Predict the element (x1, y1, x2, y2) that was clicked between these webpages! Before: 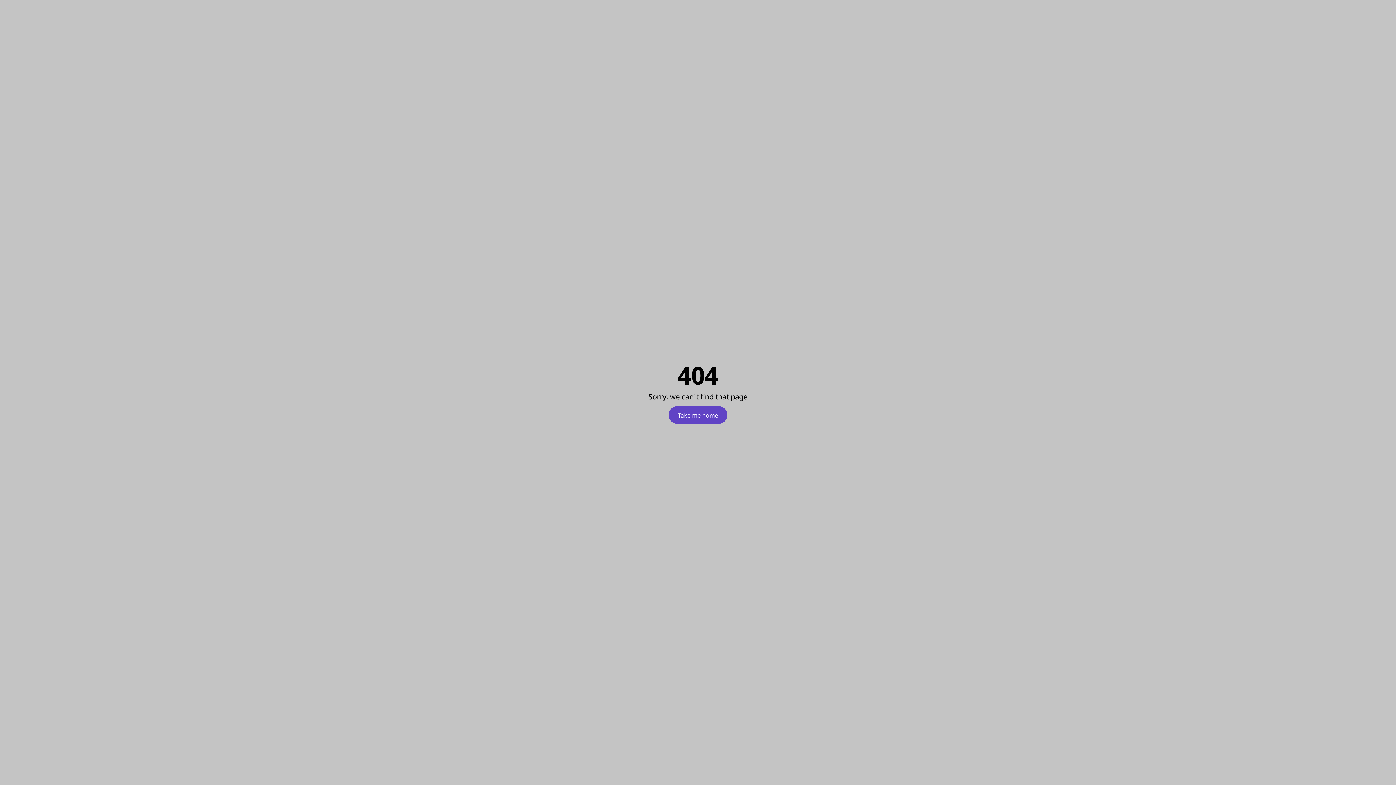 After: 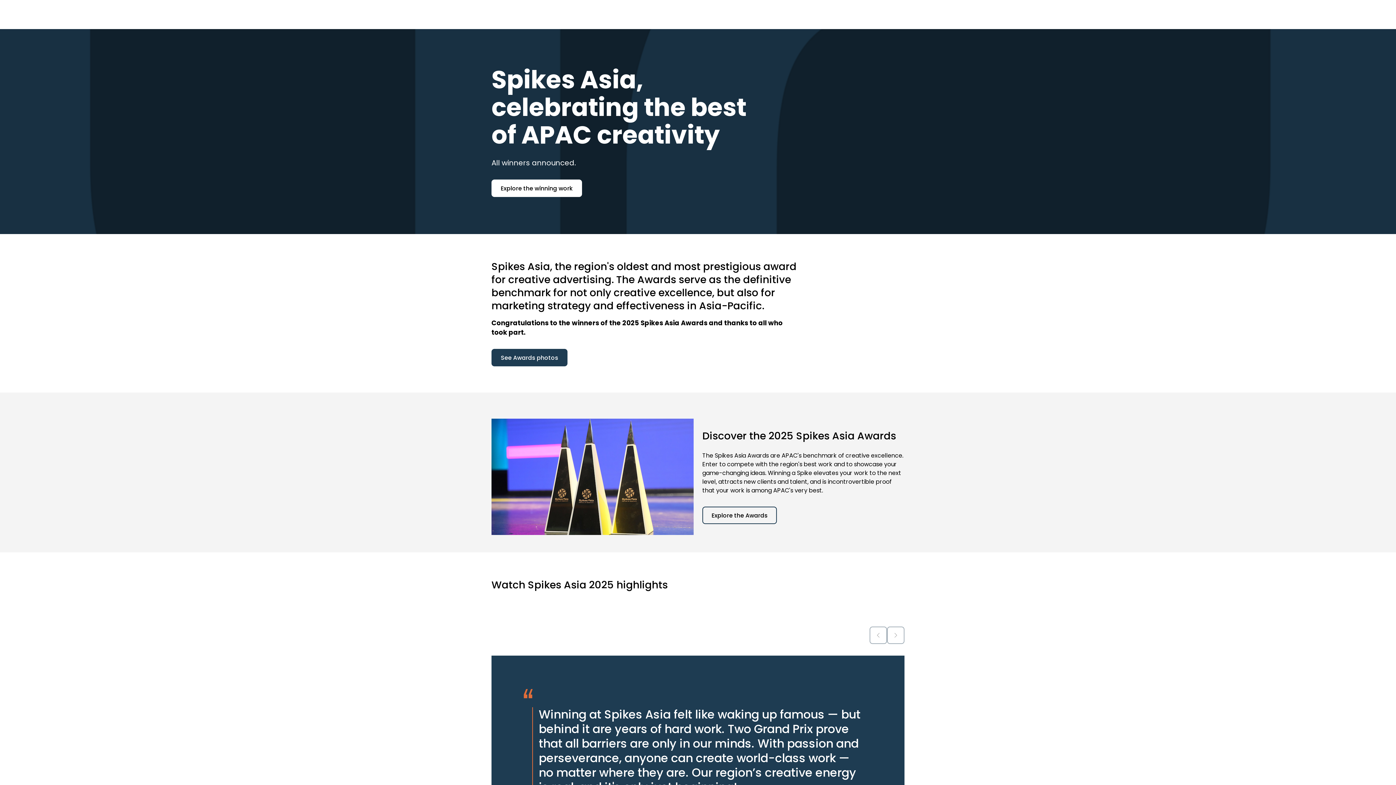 Action: bbox: (669, 407, 727, 423) label: Take me home